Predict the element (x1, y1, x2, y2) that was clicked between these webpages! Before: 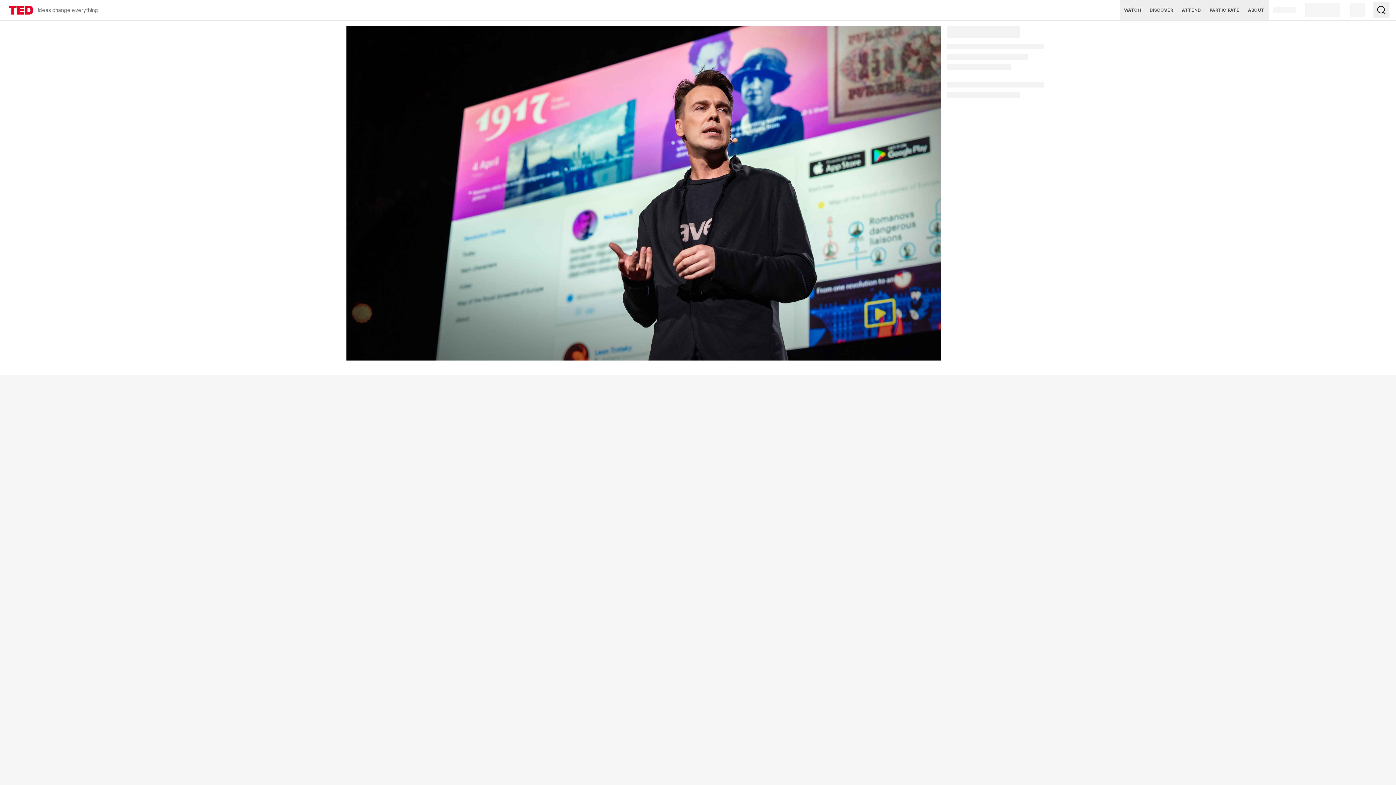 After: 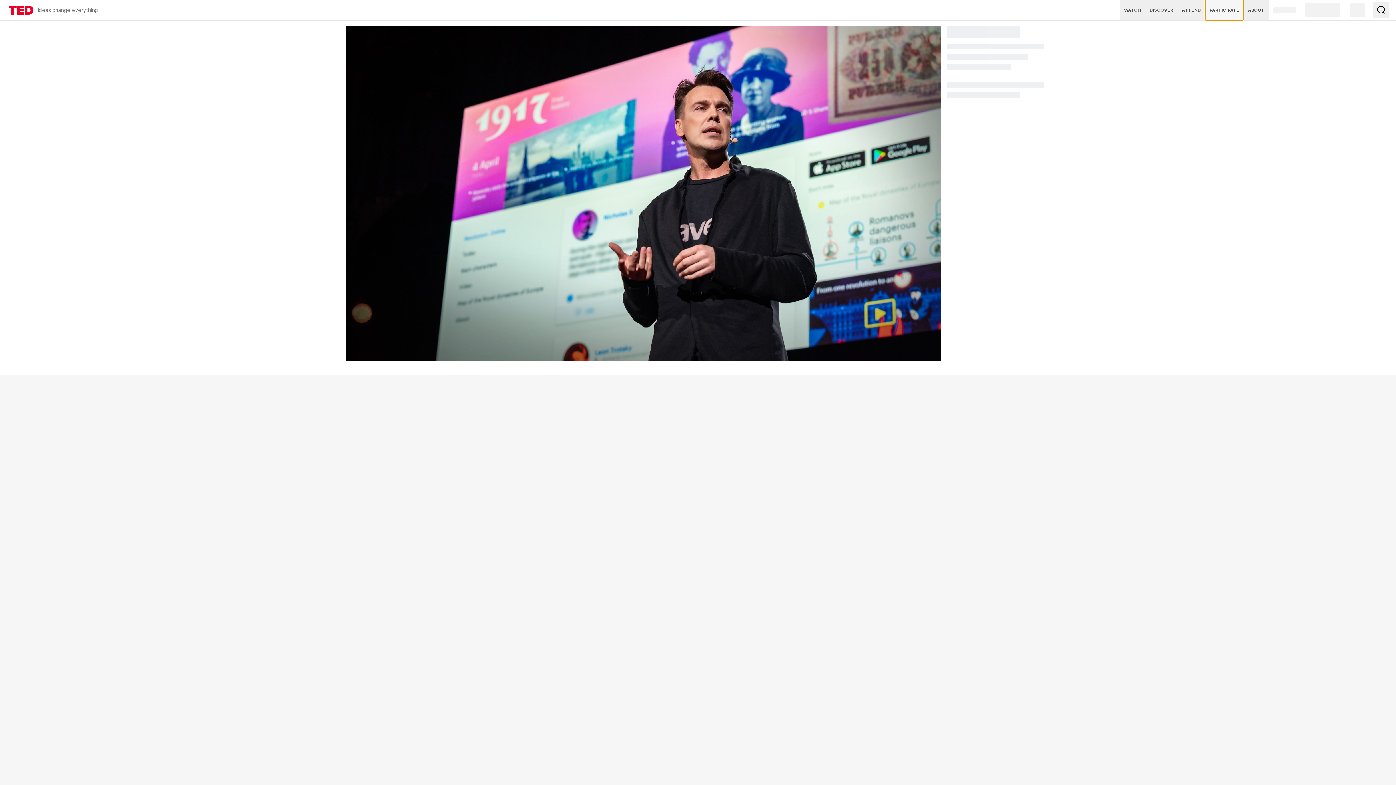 Action: label: PARTICIPATE bbox: (1205, 0, 1244, 20)